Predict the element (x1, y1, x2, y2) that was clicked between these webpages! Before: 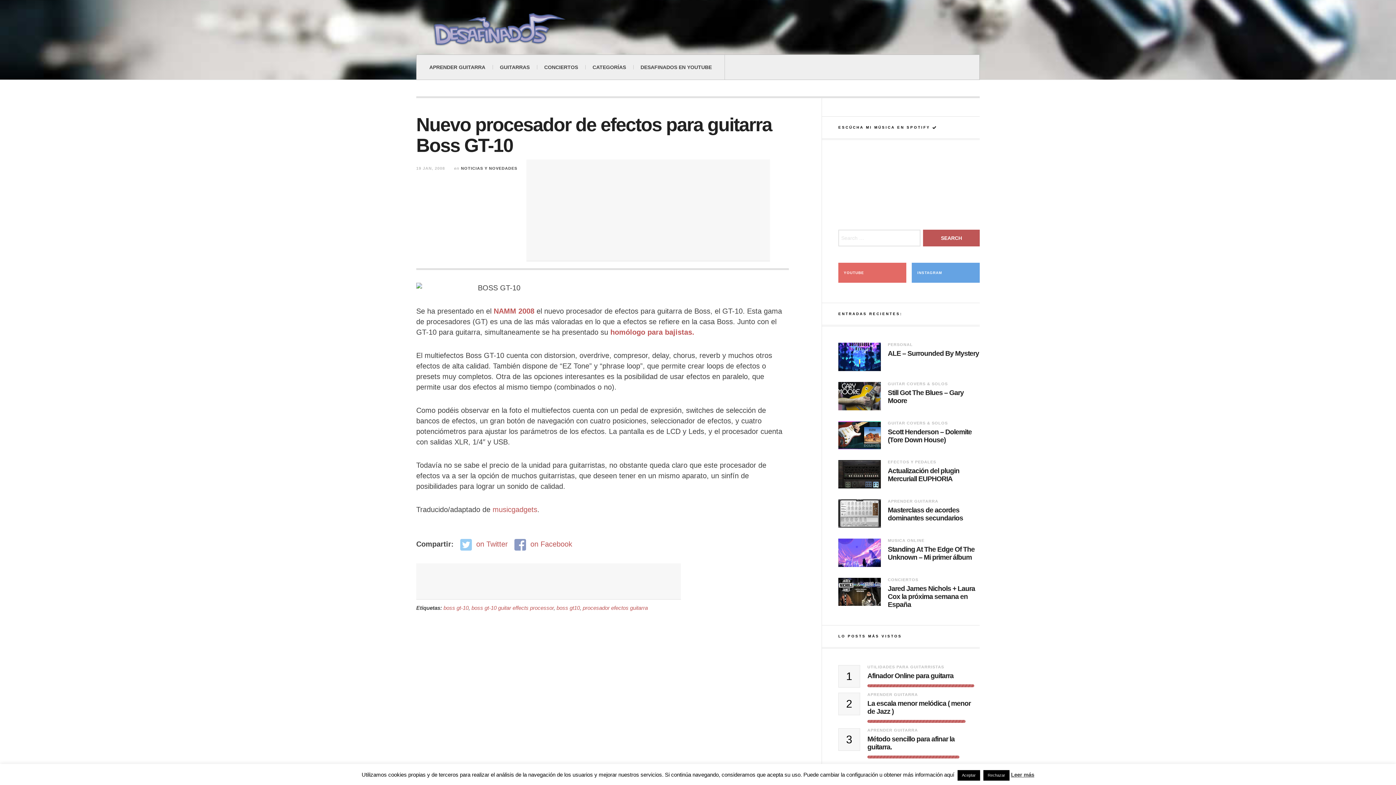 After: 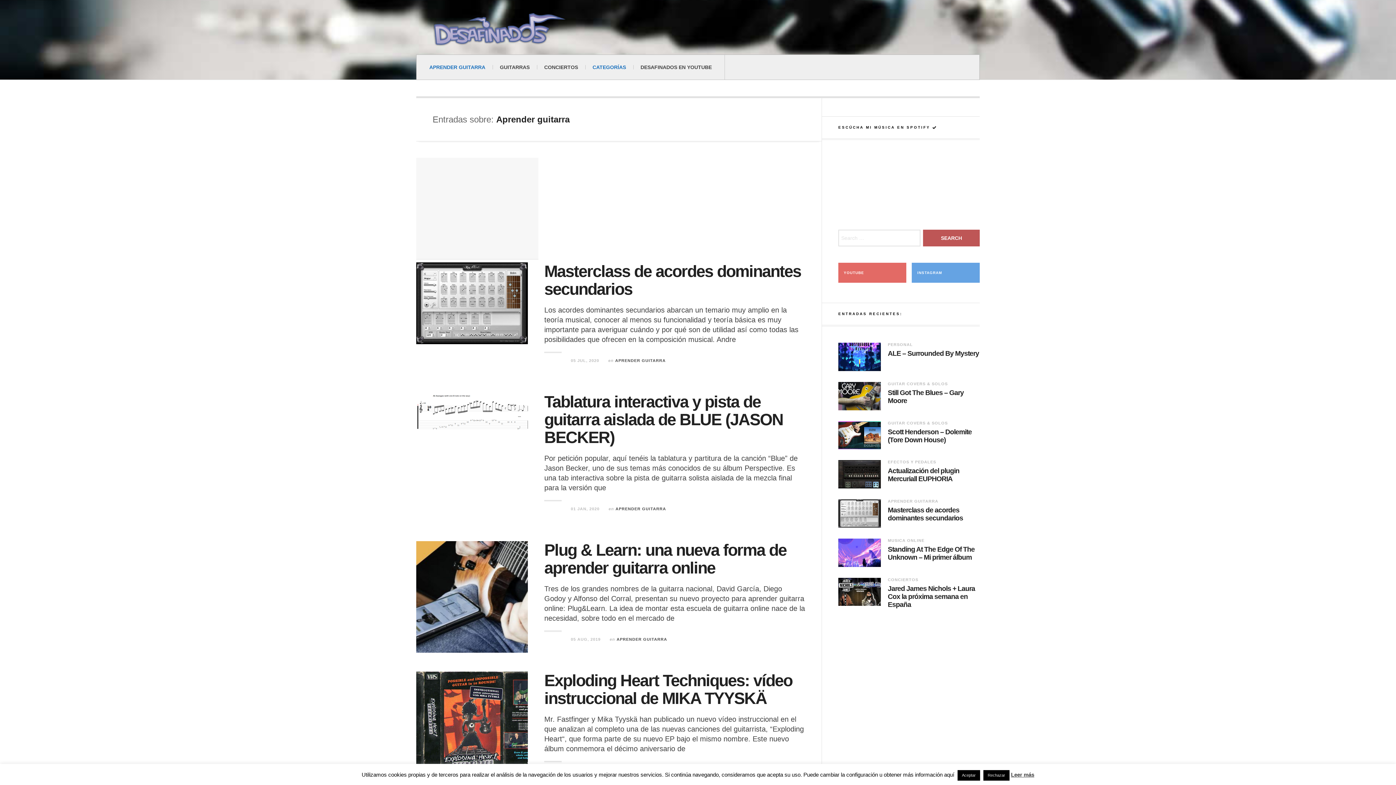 Action: label: APRENDER GUITARRA bbox: (867, 692, 918, 696)